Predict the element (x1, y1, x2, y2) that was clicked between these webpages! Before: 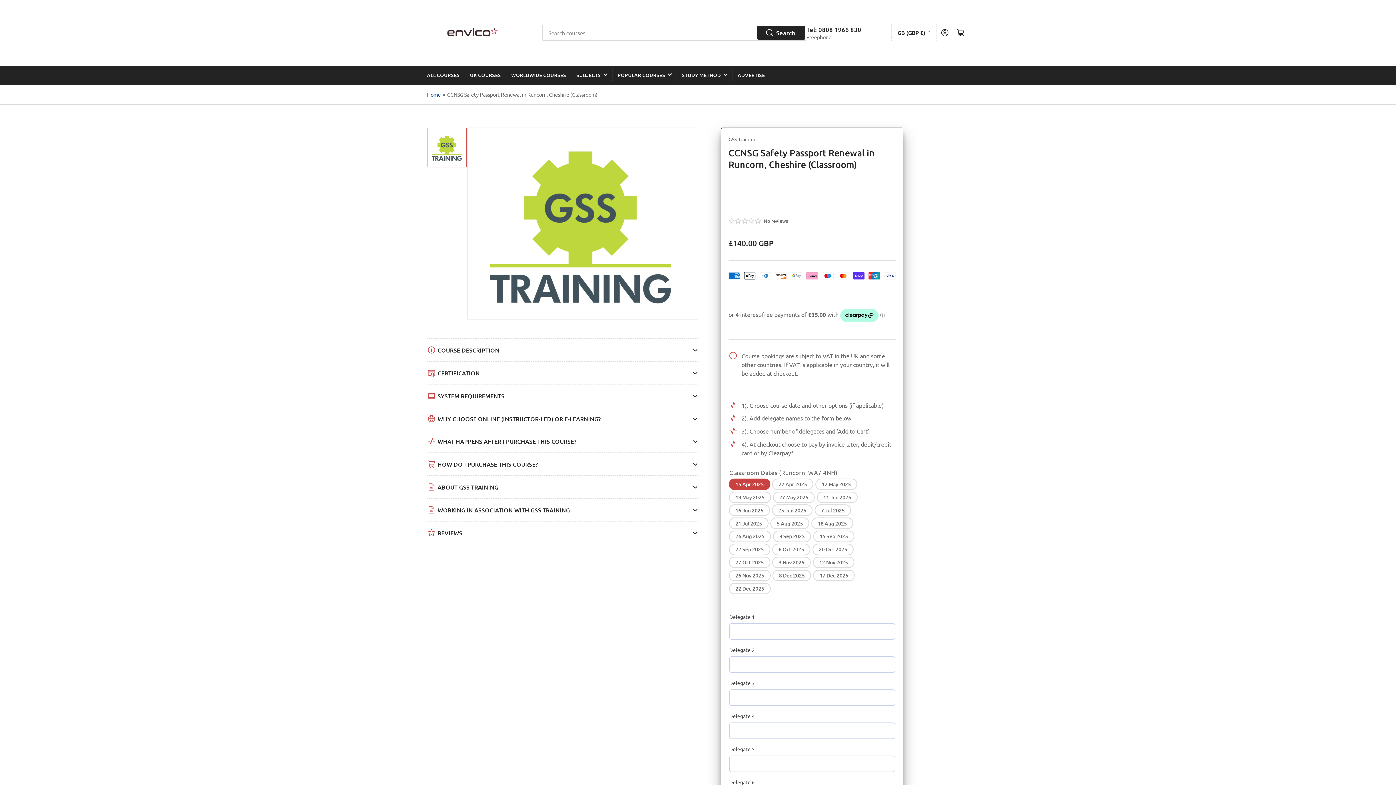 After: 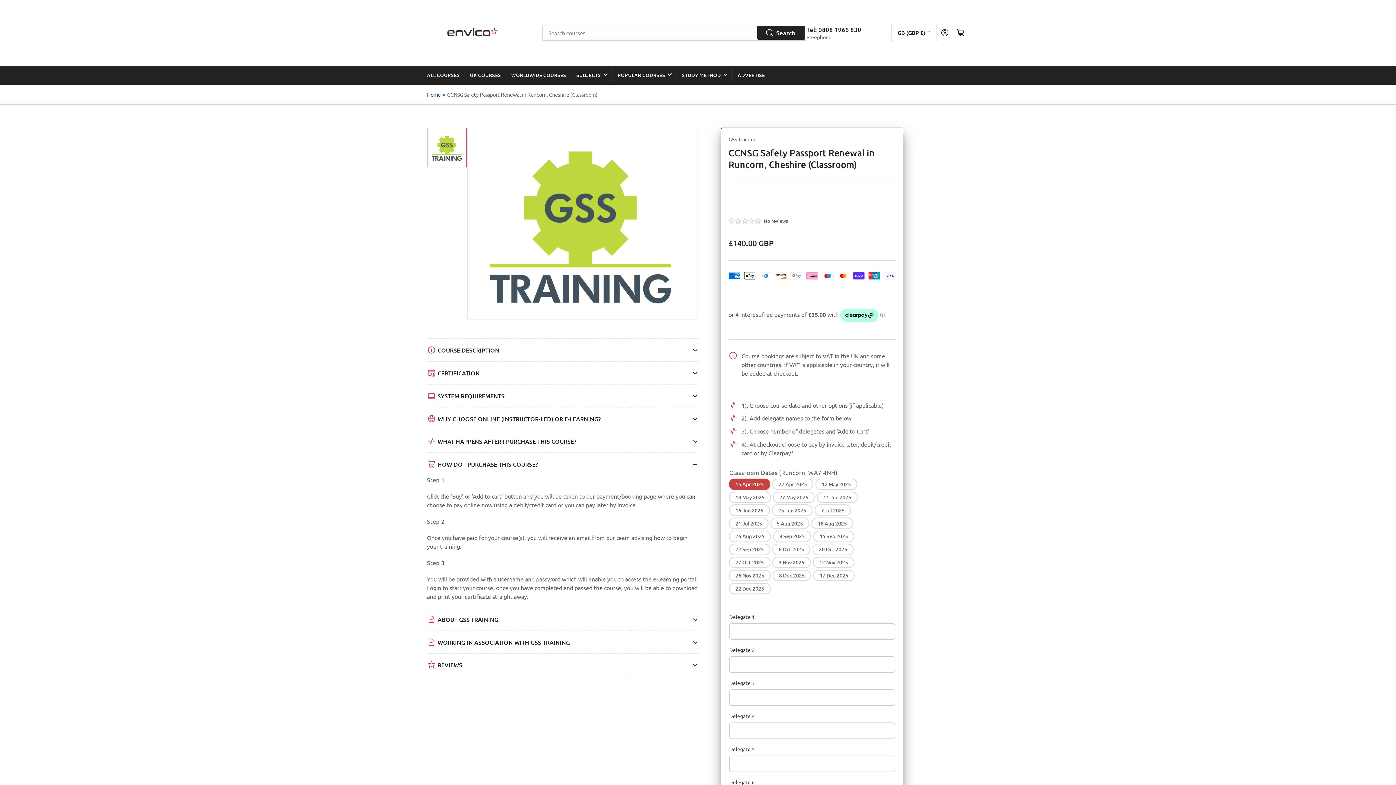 Action: bbox: (427, 453, 698, 475) label: HOW DO I PURCHASE THIS COURSE?